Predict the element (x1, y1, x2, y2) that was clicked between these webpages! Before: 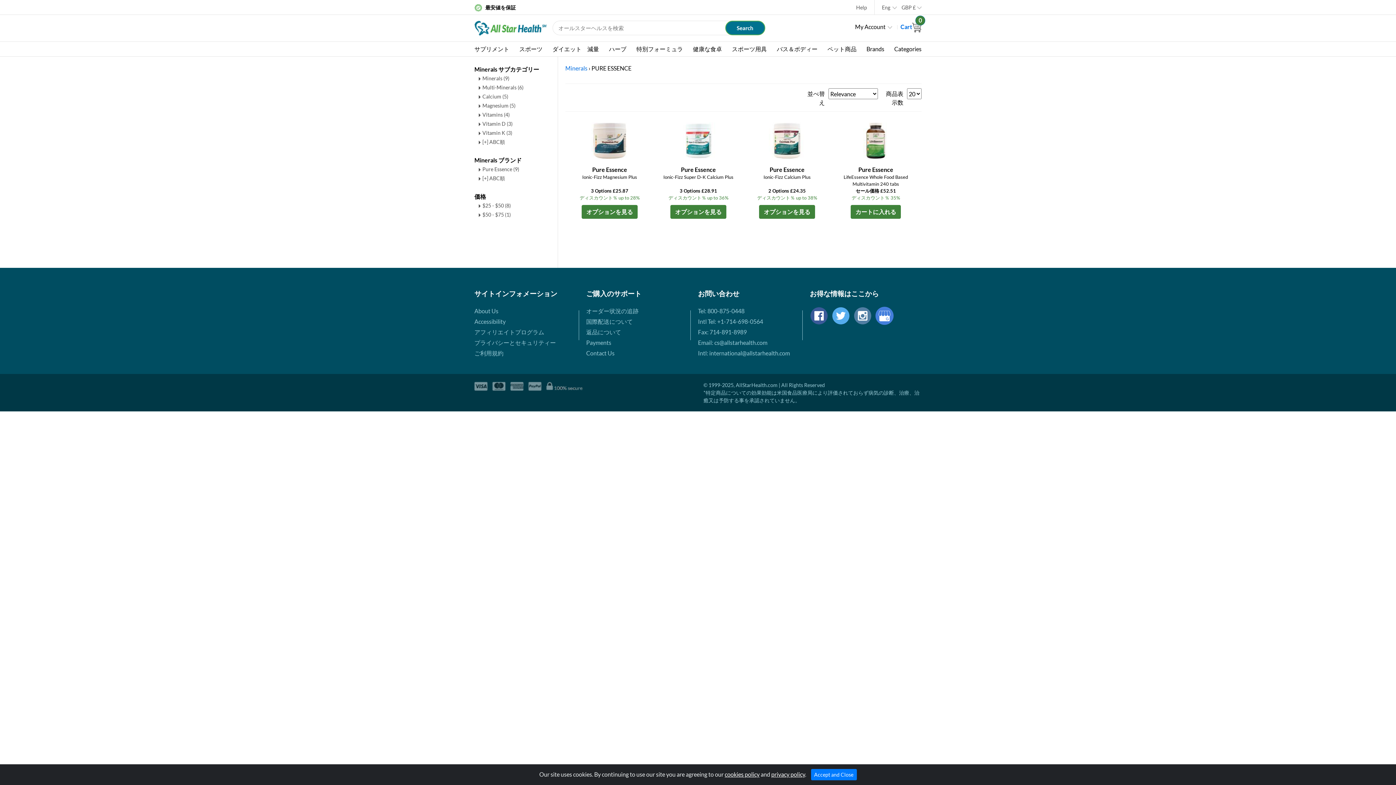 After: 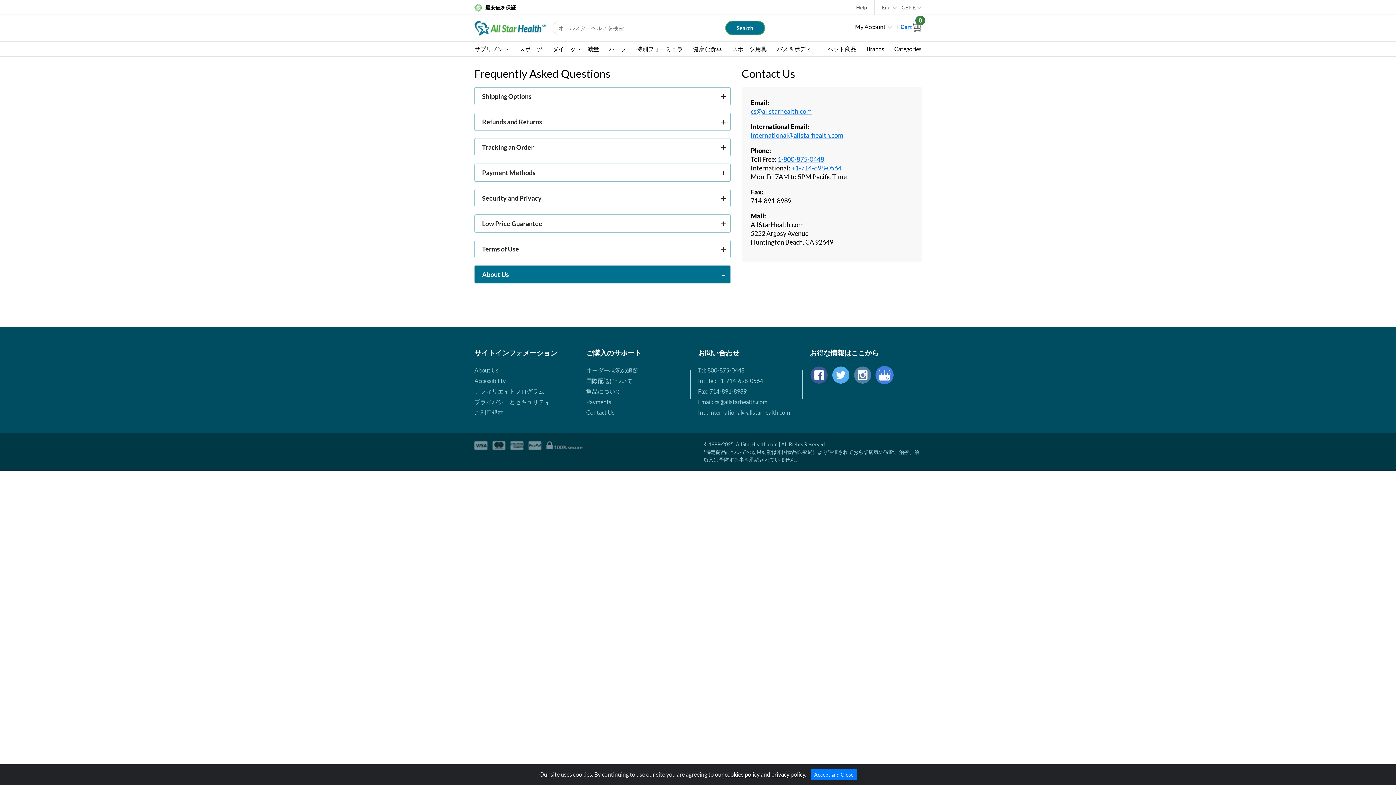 Action: label: About Us bbox: (474, 307, 498, 314)